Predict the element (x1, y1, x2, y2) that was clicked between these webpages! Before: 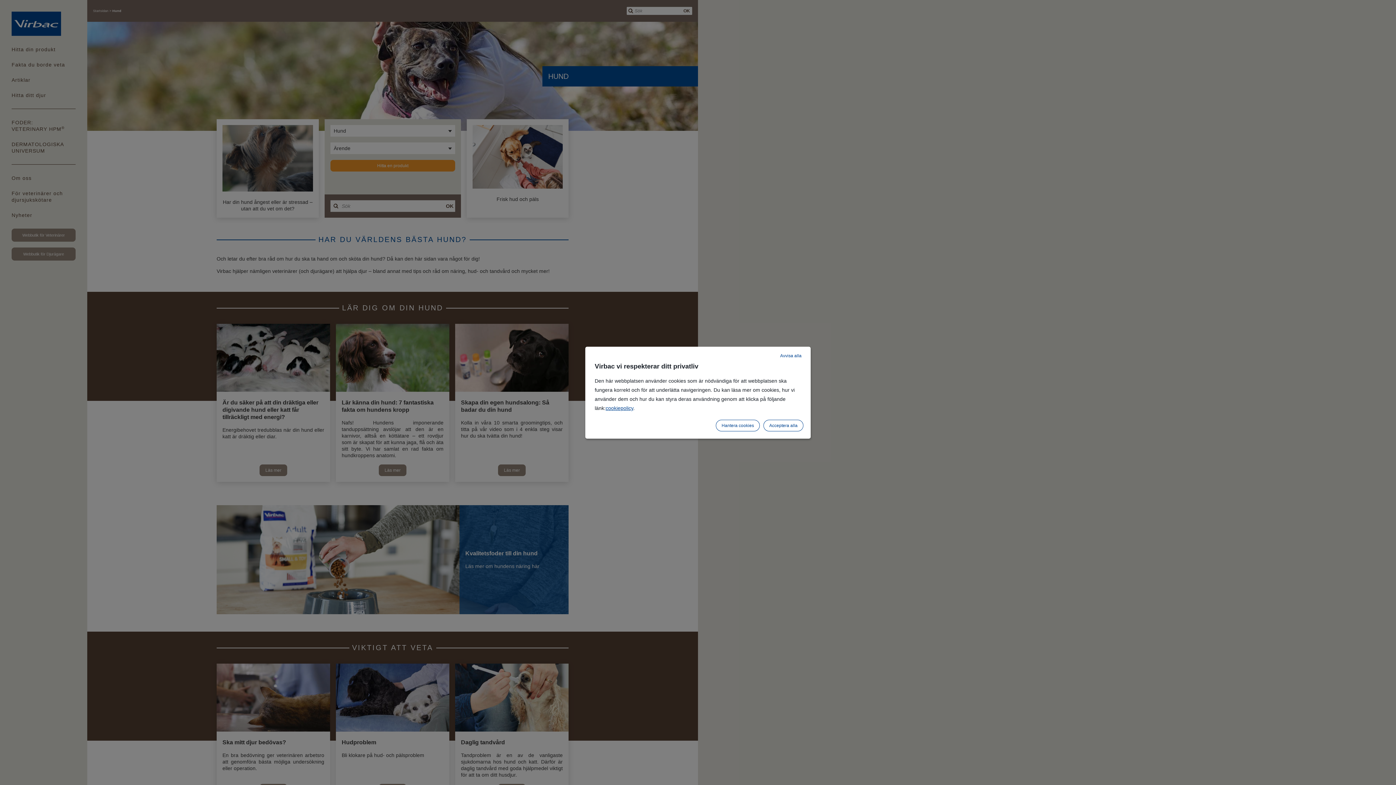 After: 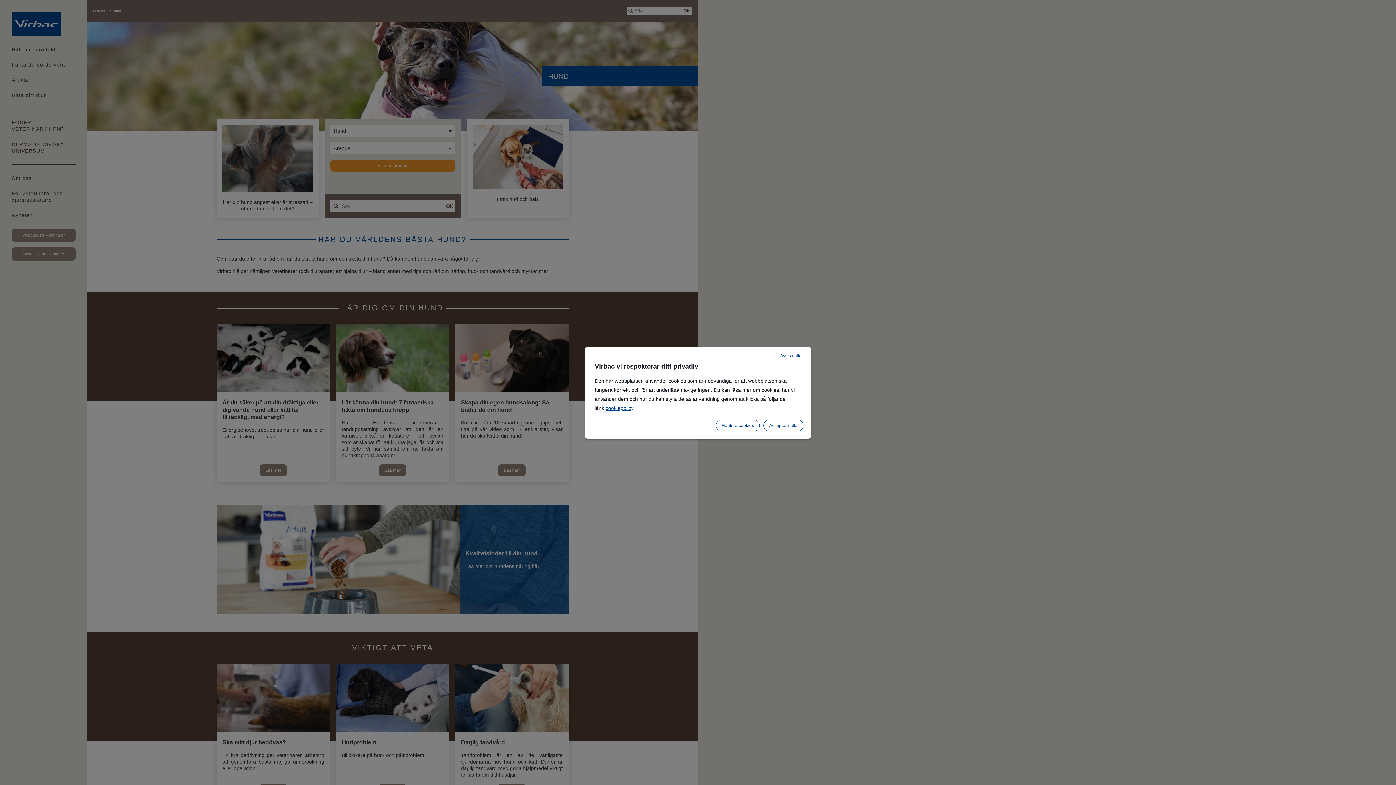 Action: bbox: (605, 405, 633, 411) label: cookiepolicy